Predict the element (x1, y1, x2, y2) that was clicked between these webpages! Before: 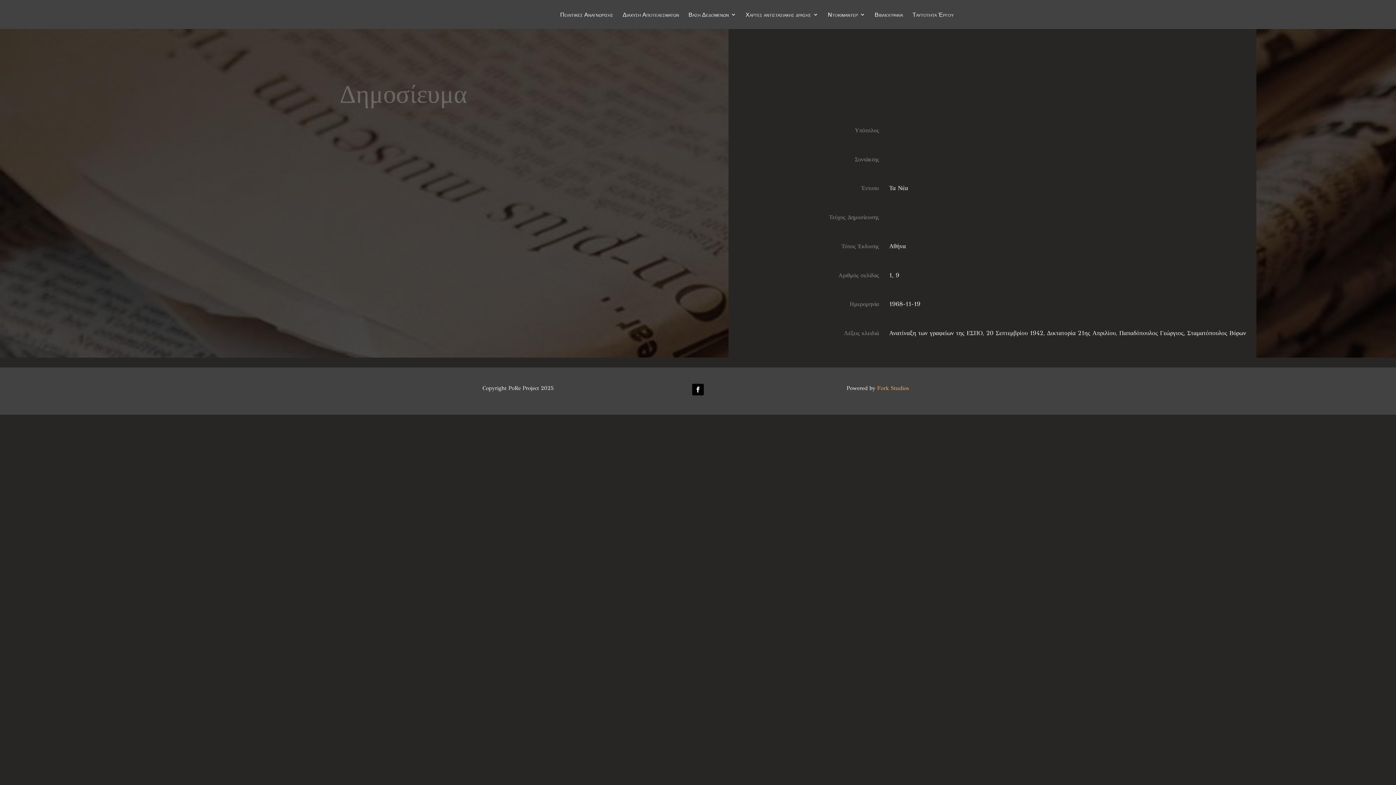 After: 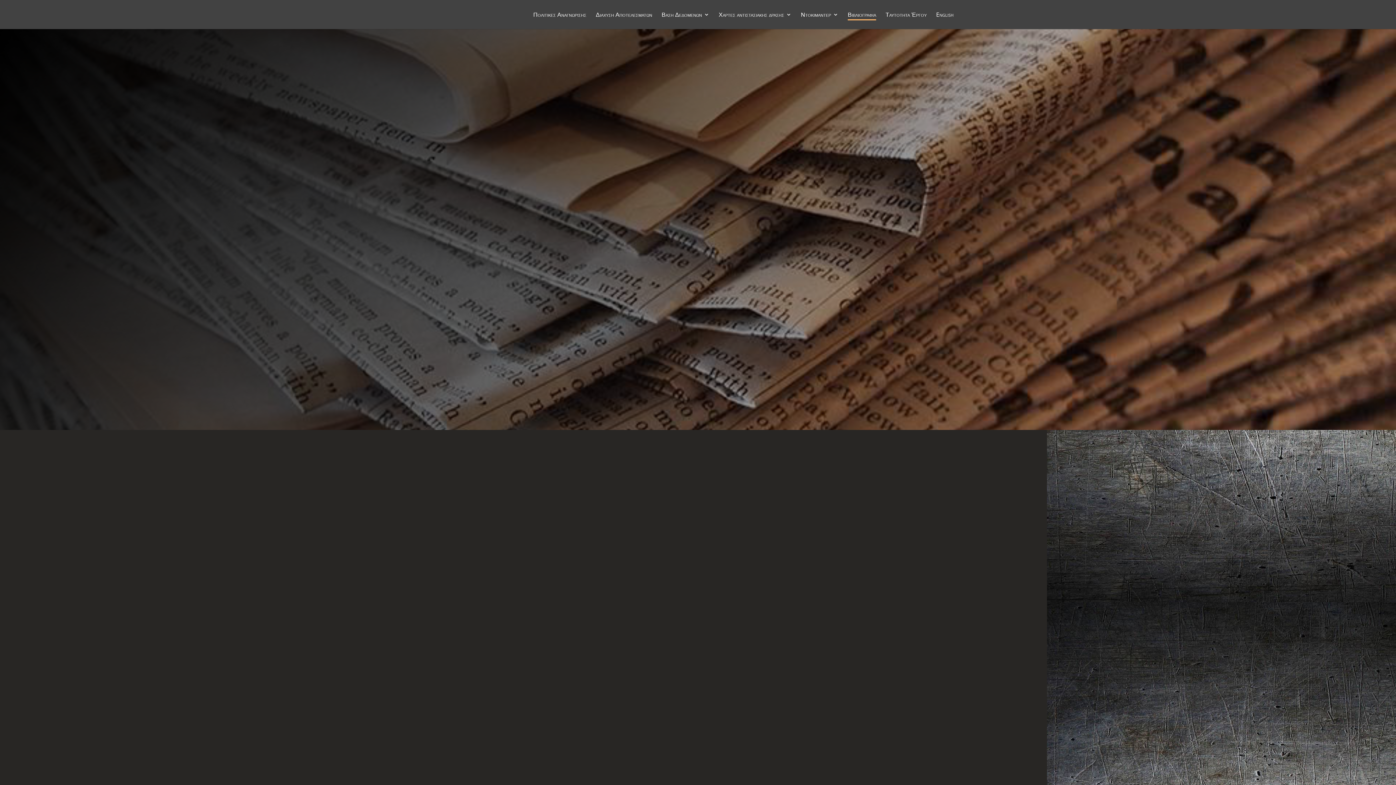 Action: label: Βιβλιογραφία bbox: (874, 12, 903, 29)